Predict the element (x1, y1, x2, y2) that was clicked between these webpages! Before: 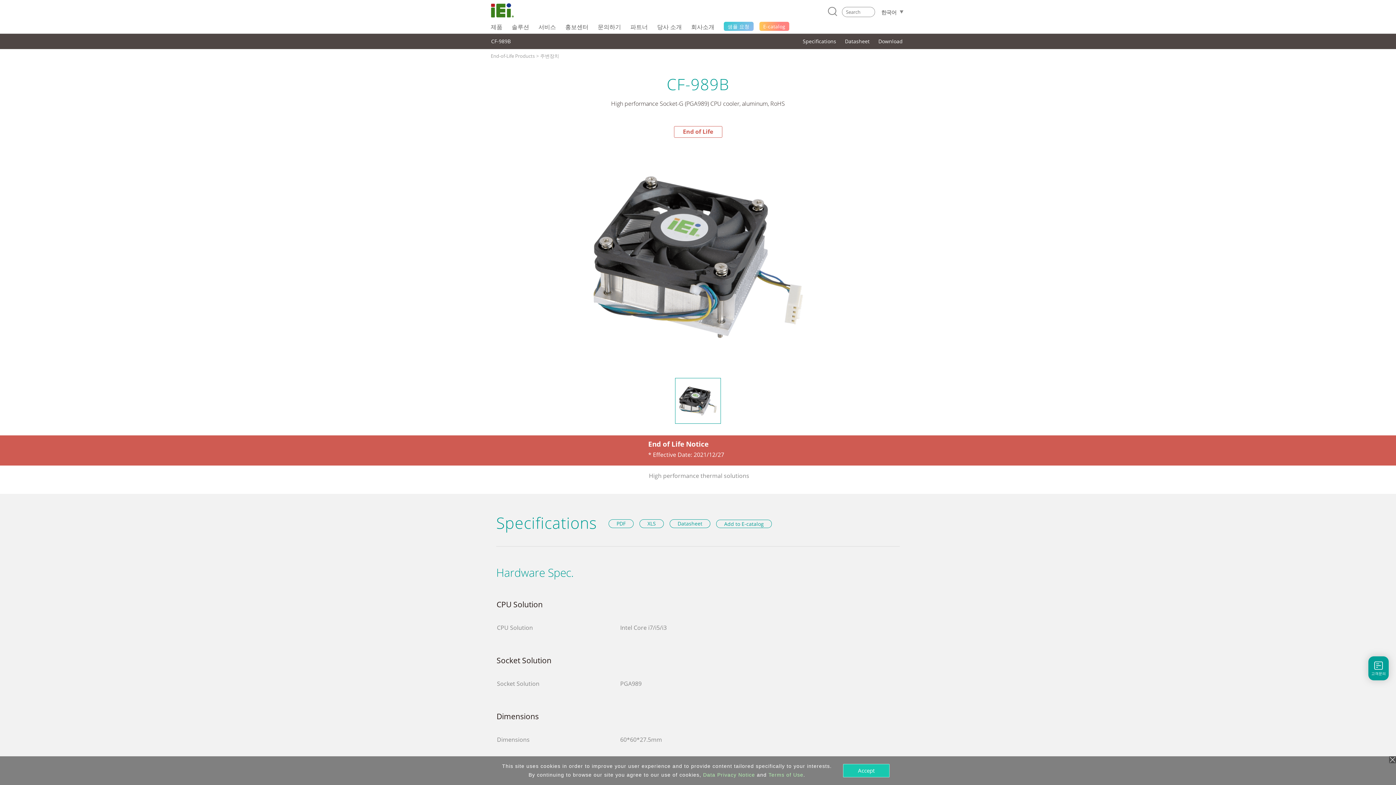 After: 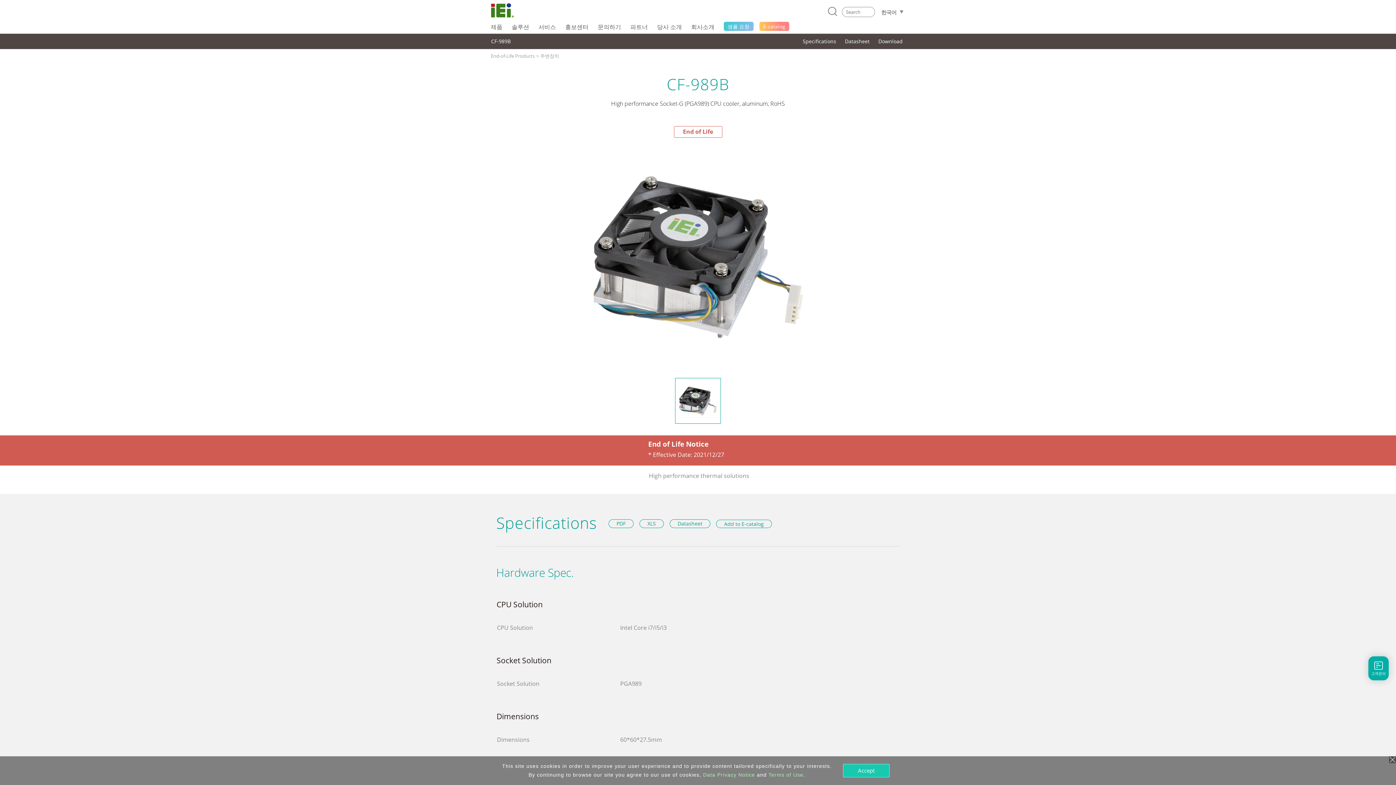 Action: bbox: (1368, 658, 1389, 678) label: 고객문의